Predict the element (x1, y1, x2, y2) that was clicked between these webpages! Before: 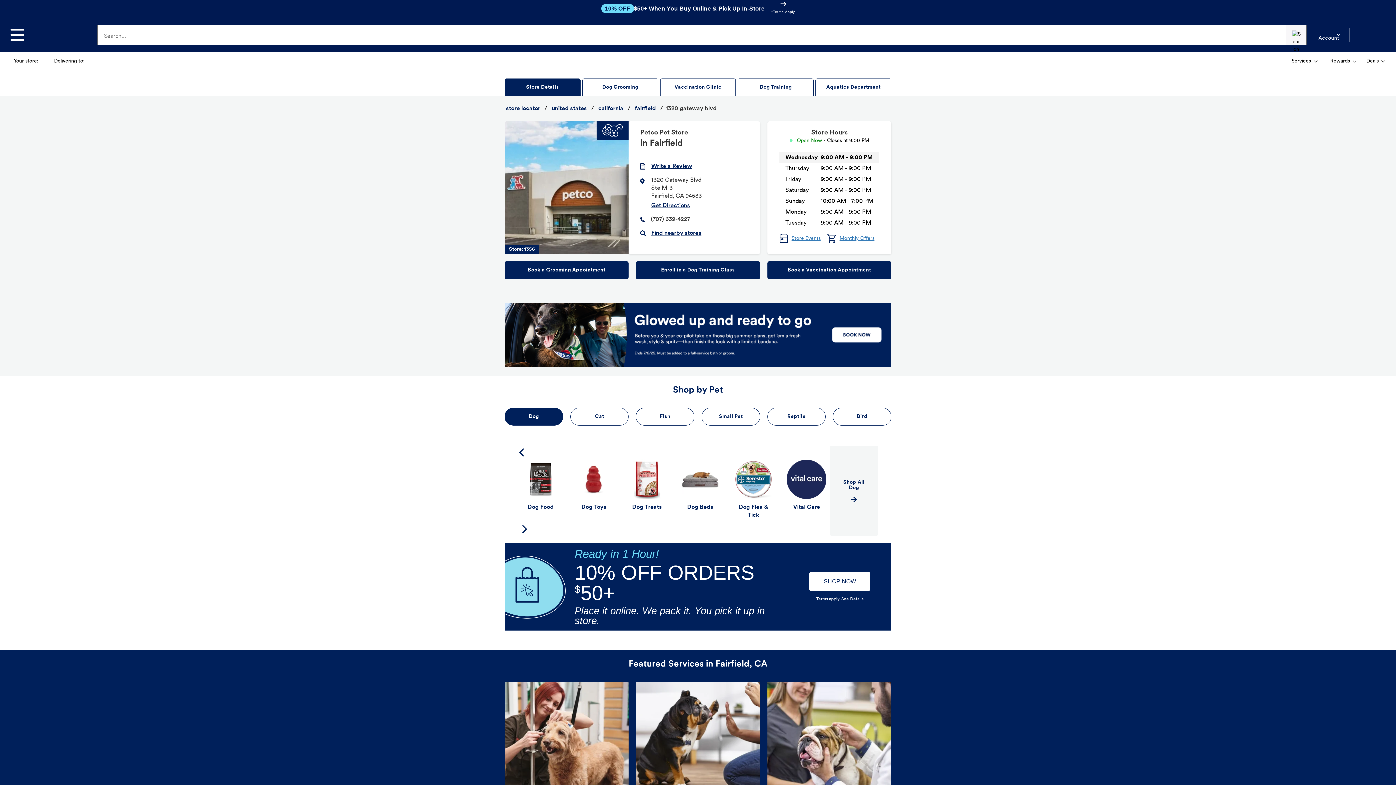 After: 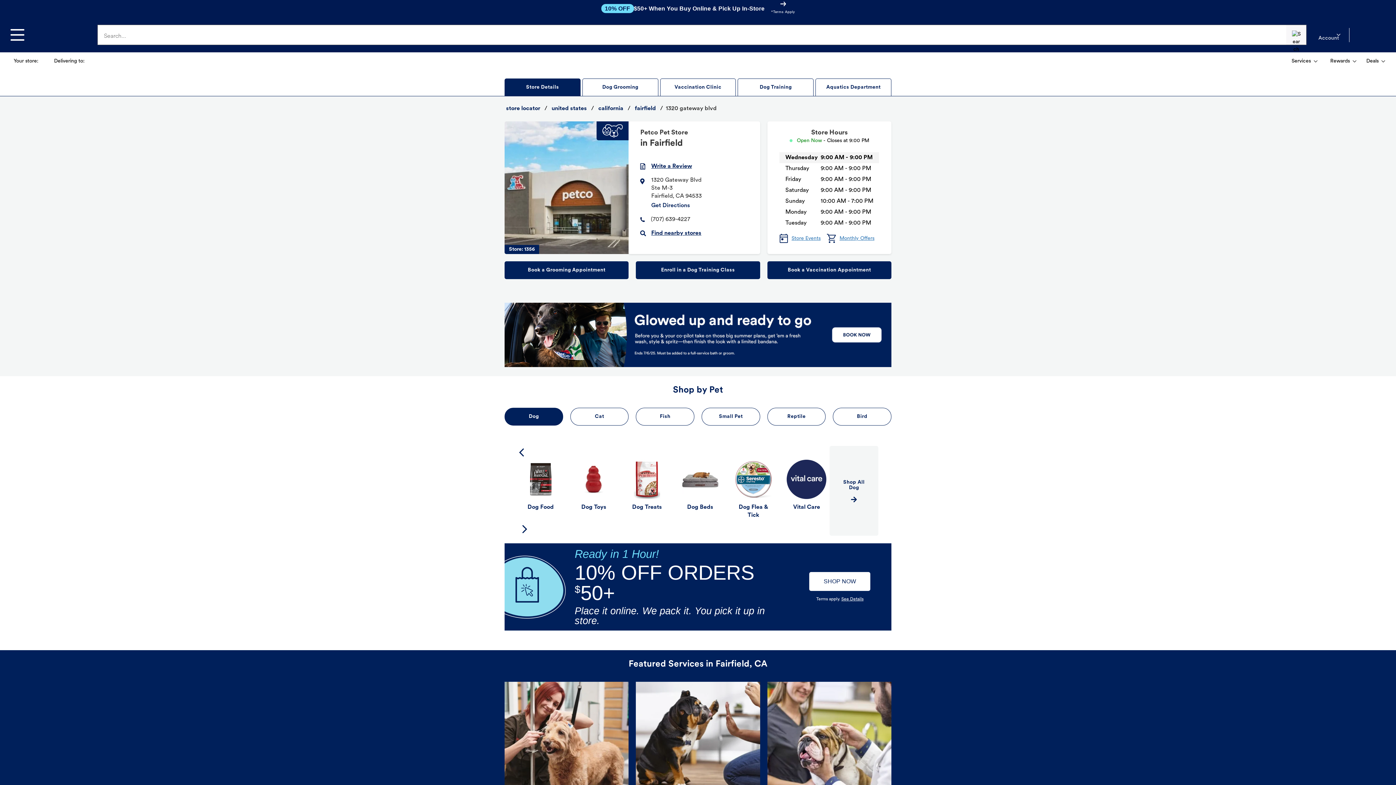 Action: label: Get Directions
 Link Opens in New Tab bbox: (651, 202, 689, 208)